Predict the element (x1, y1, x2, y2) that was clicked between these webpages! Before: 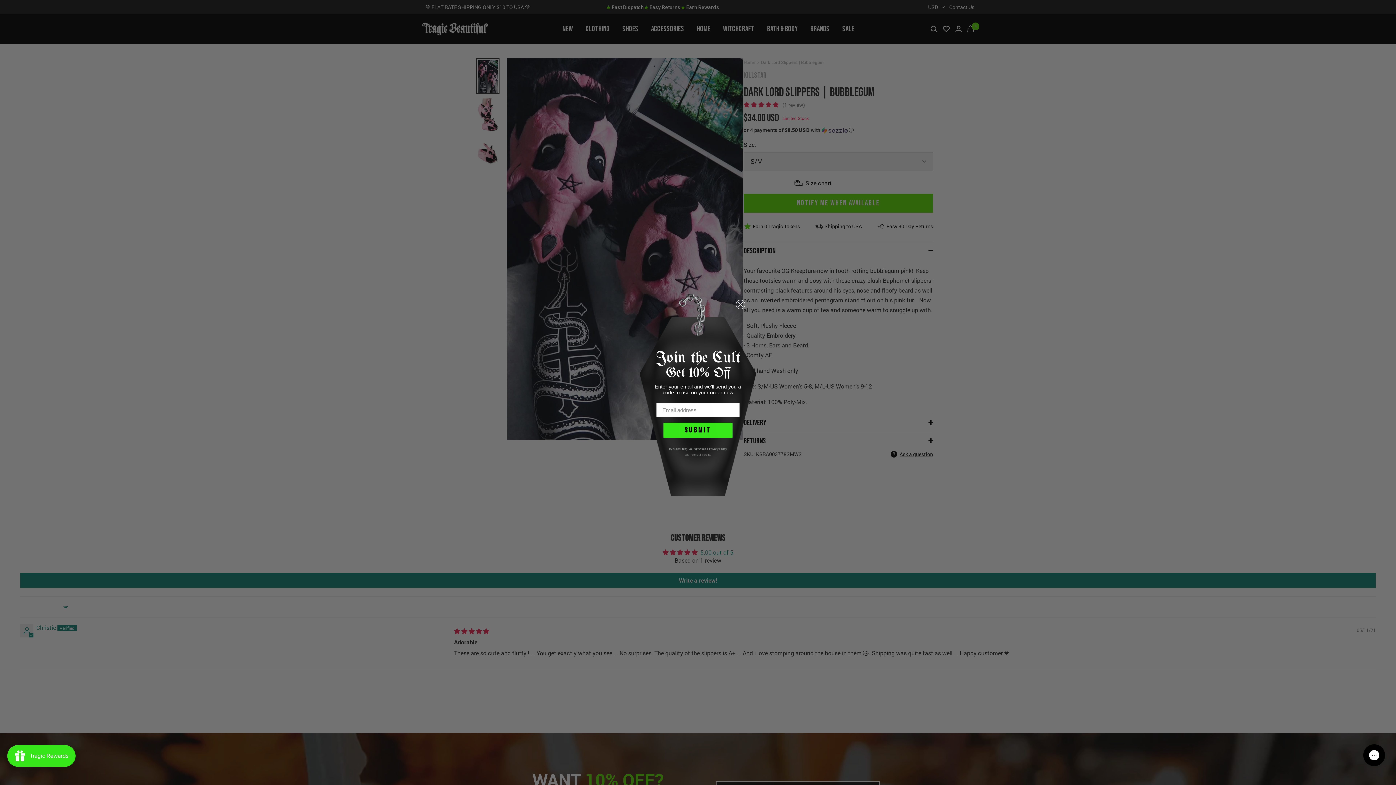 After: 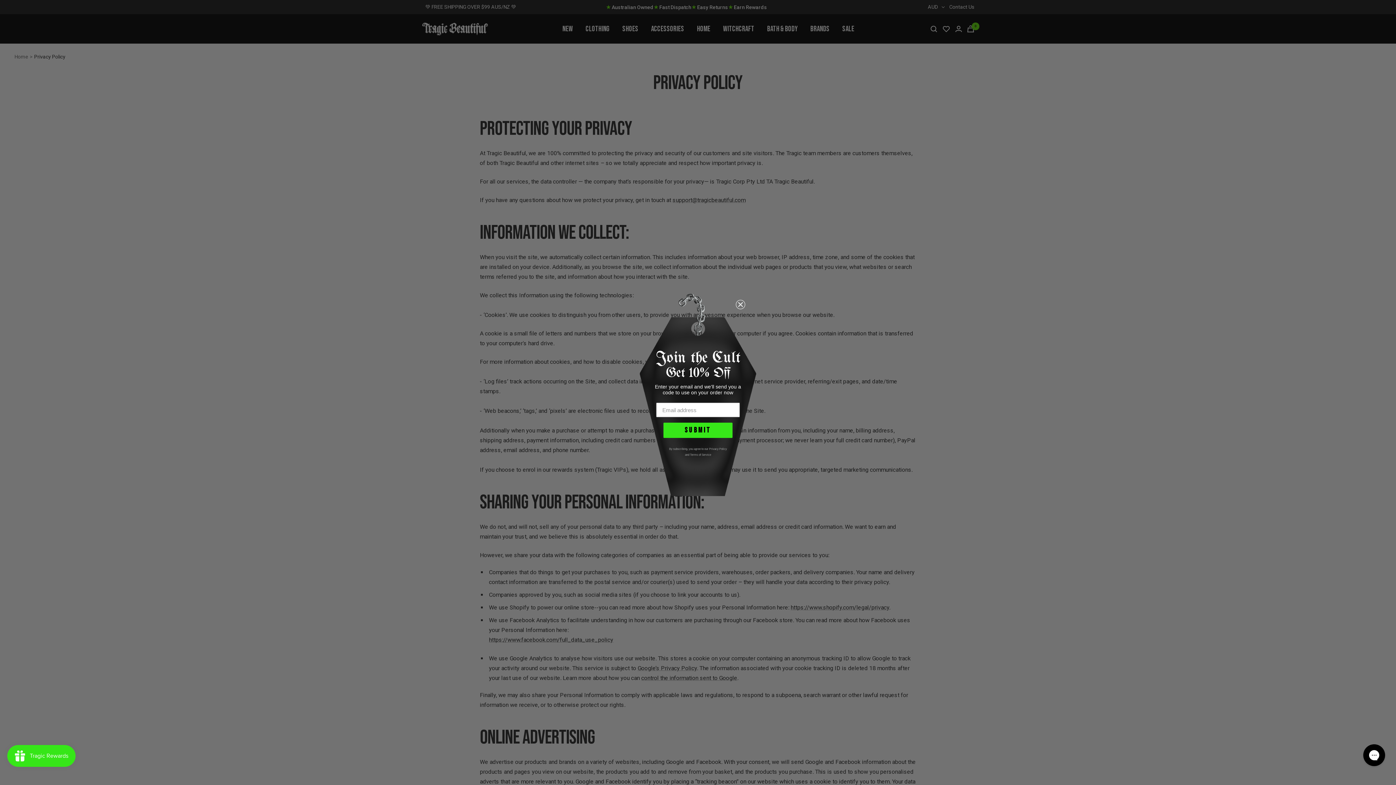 Action: label: Privacy Policy bbox: (709, 447, 727, 450)